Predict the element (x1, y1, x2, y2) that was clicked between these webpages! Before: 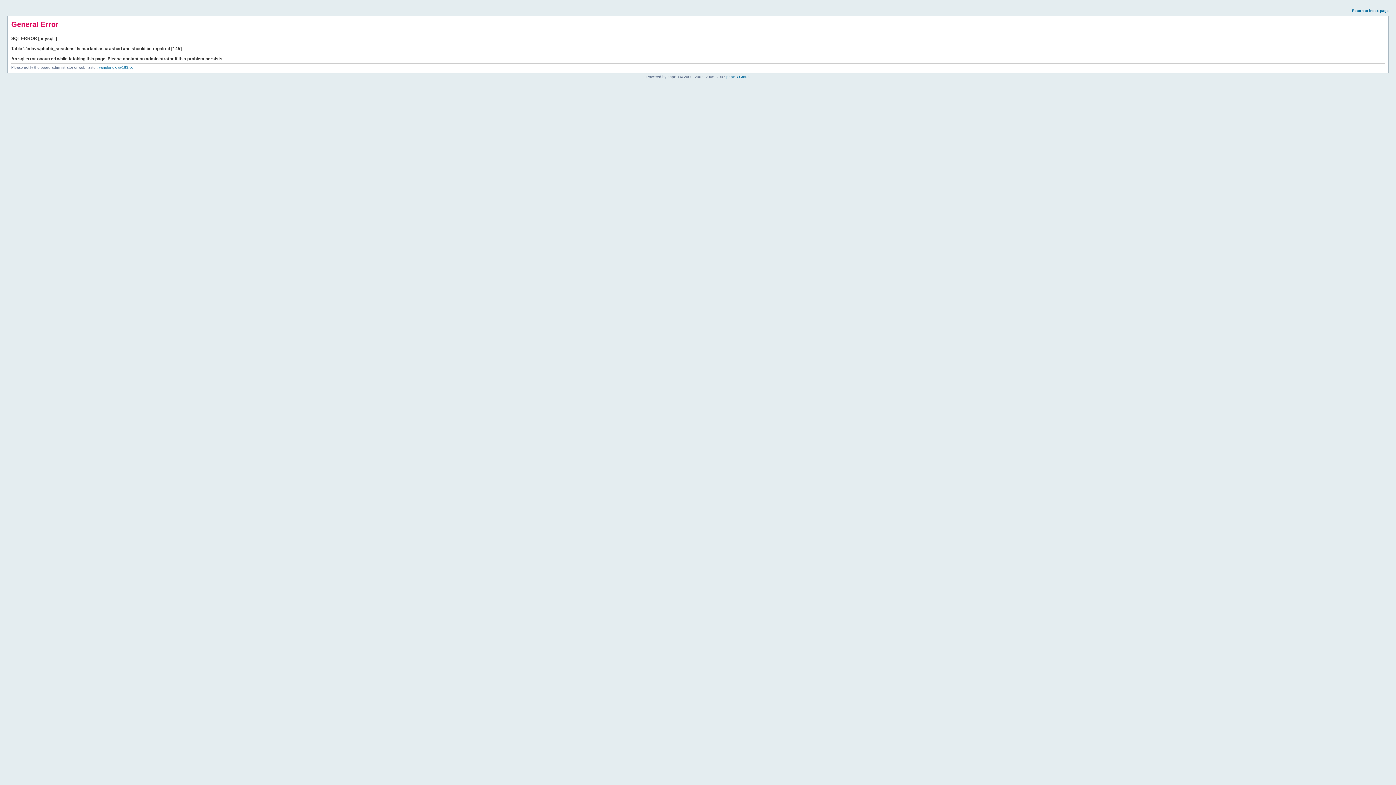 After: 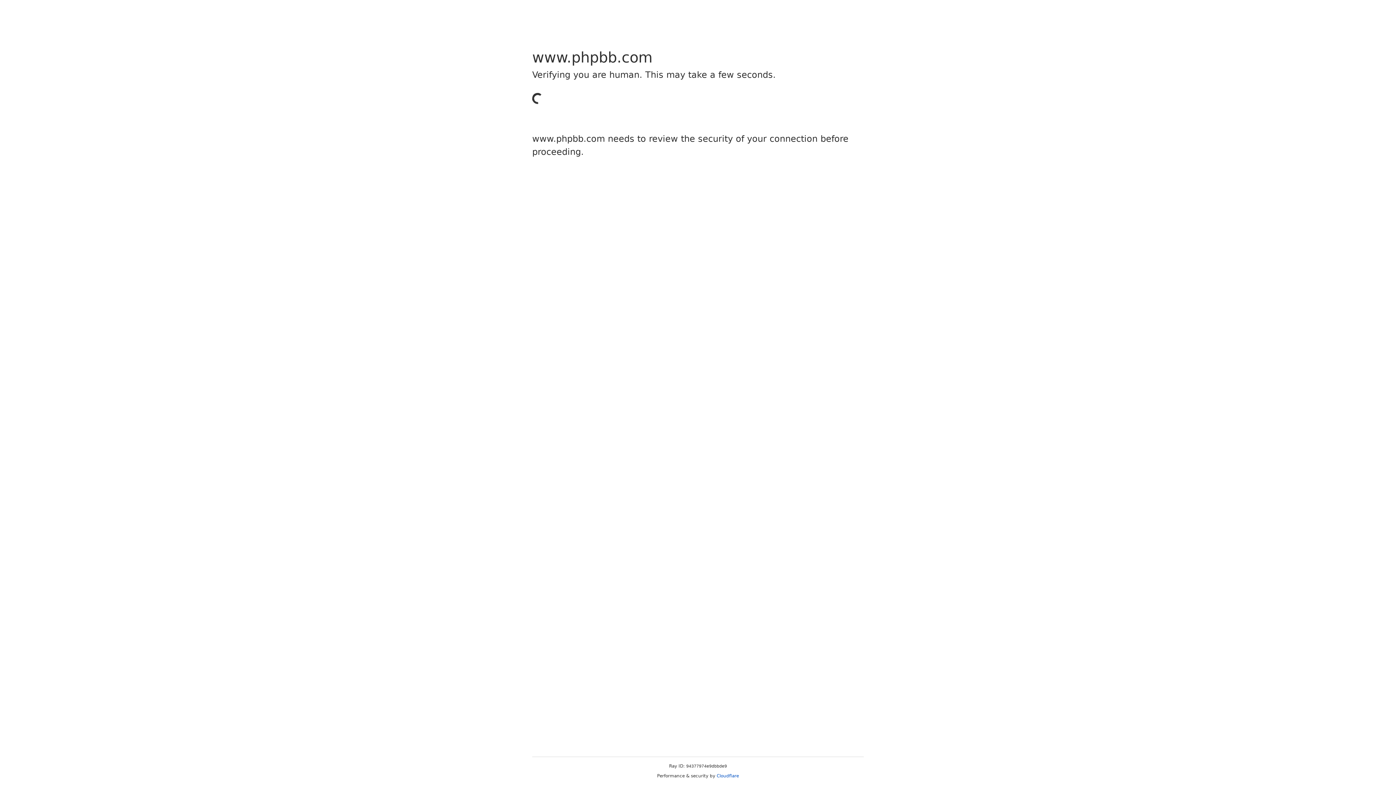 Action: bbox: (726, 74, 749, 78) label: phpBB Group